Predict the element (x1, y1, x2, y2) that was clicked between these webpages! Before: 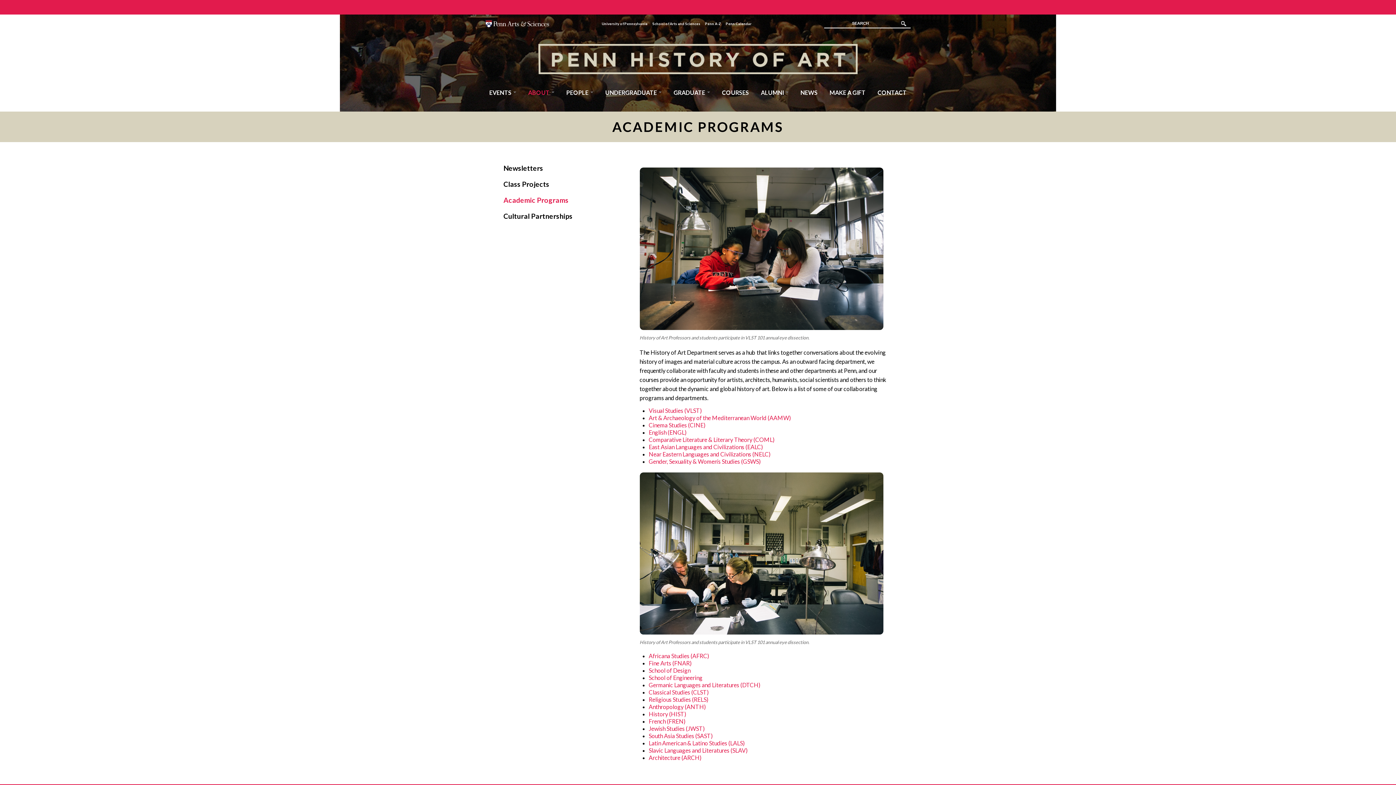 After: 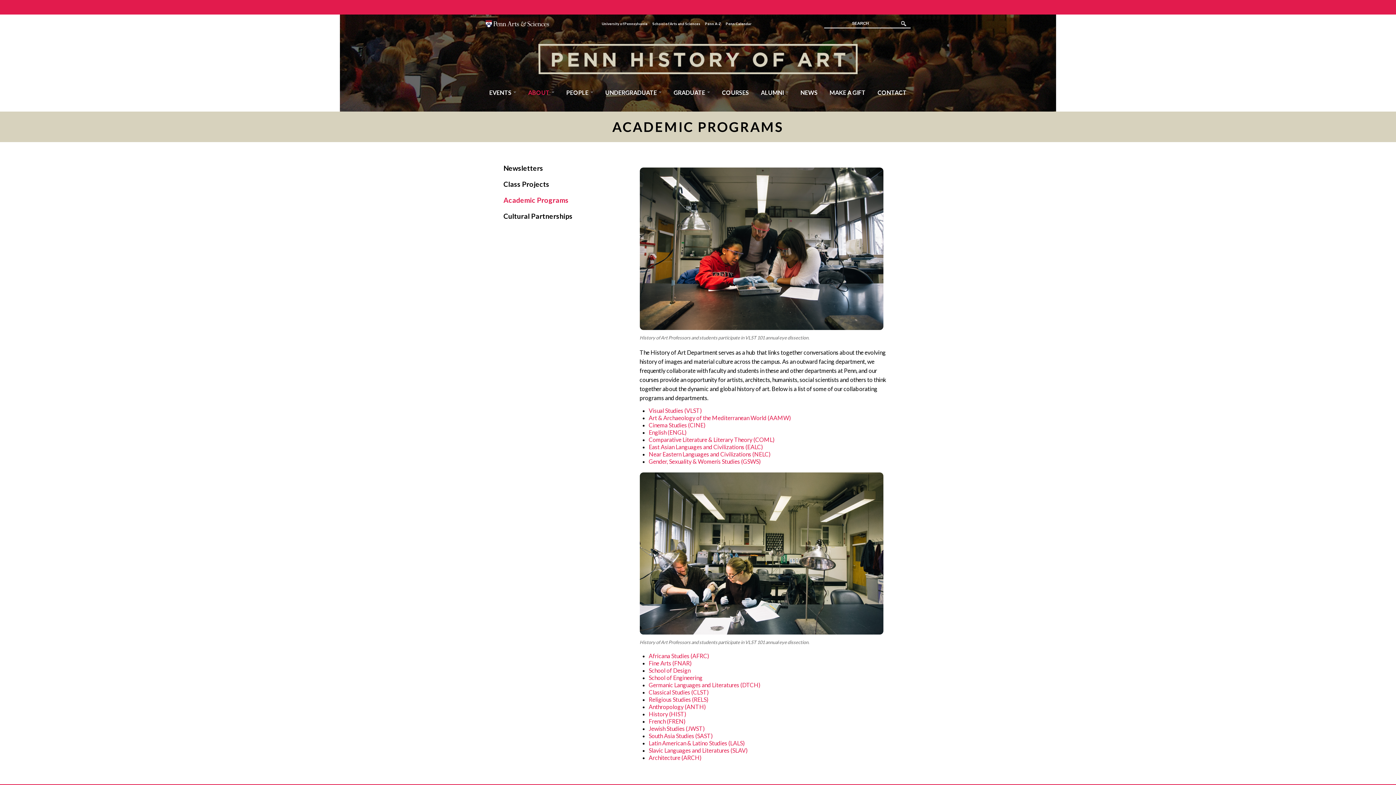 Action: label: Academic Programs bbox: (503, 192, 620, 208)